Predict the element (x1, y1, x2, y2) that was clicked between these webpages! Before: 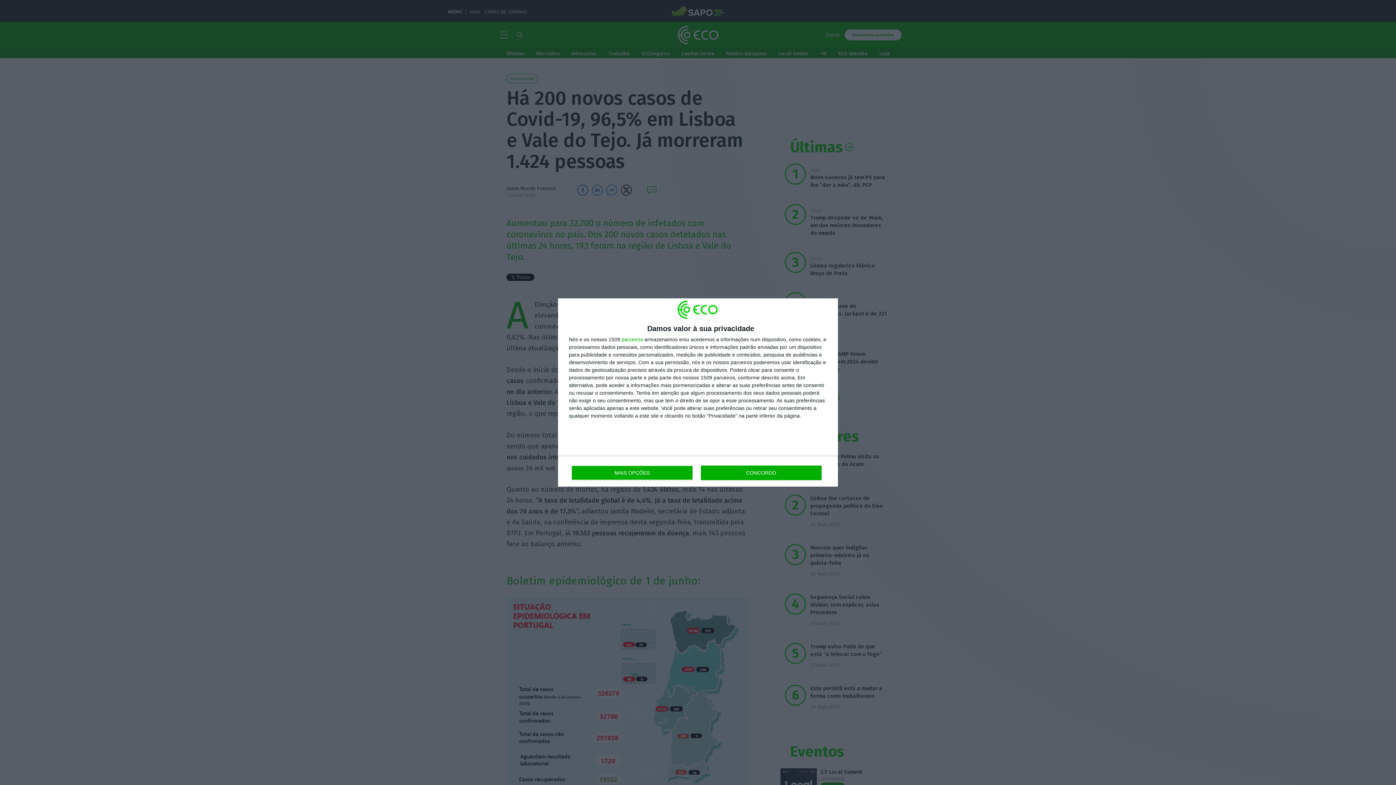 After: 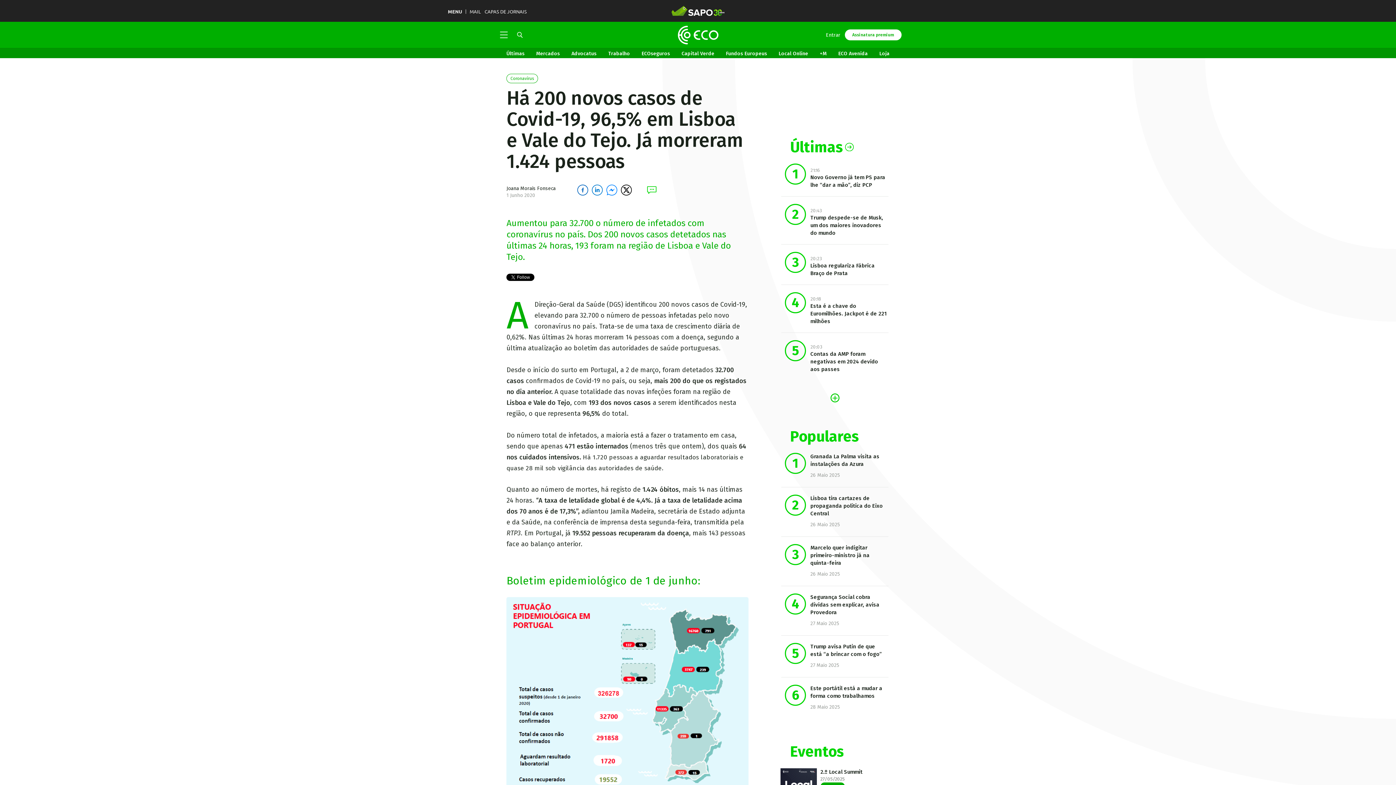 Action: bbox: (700, 465, 821, 480) label: CONCORDO